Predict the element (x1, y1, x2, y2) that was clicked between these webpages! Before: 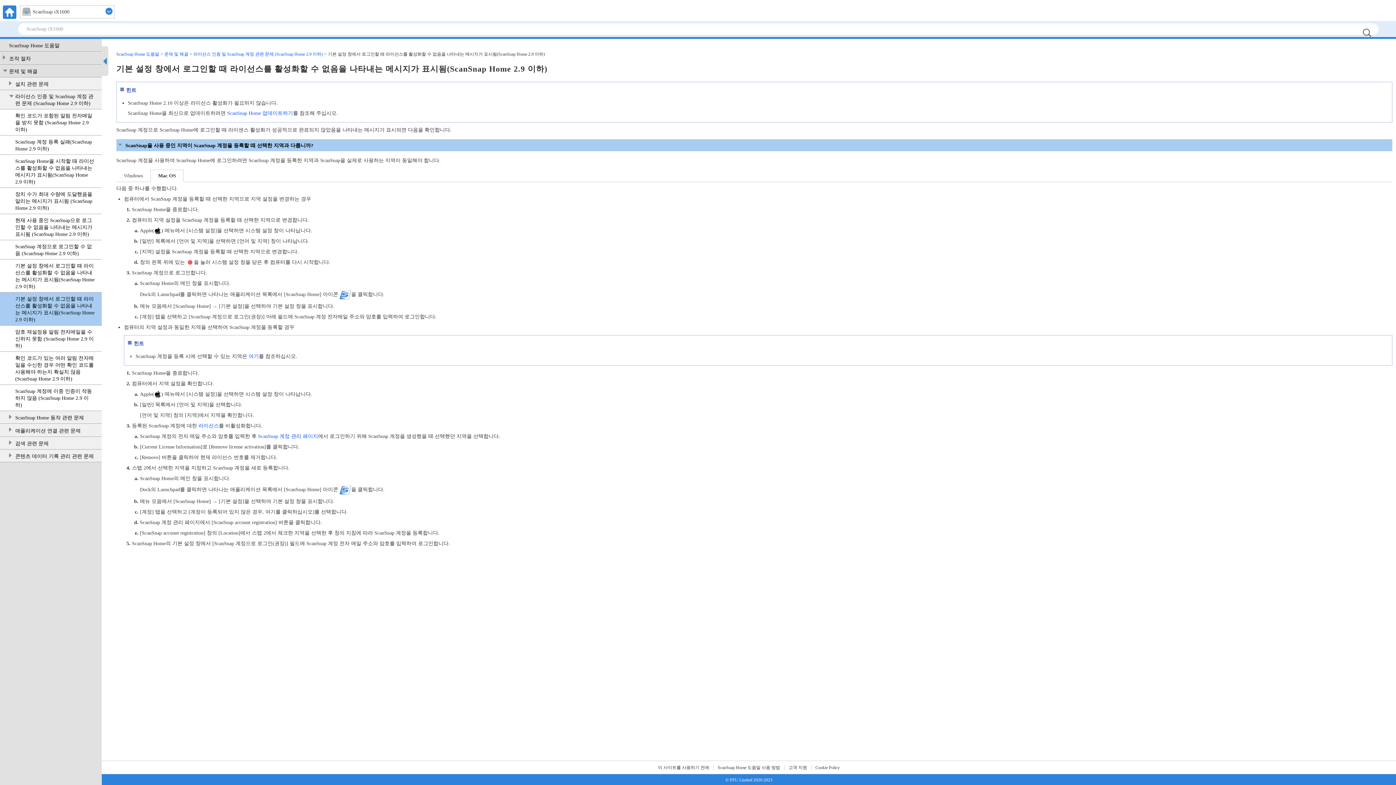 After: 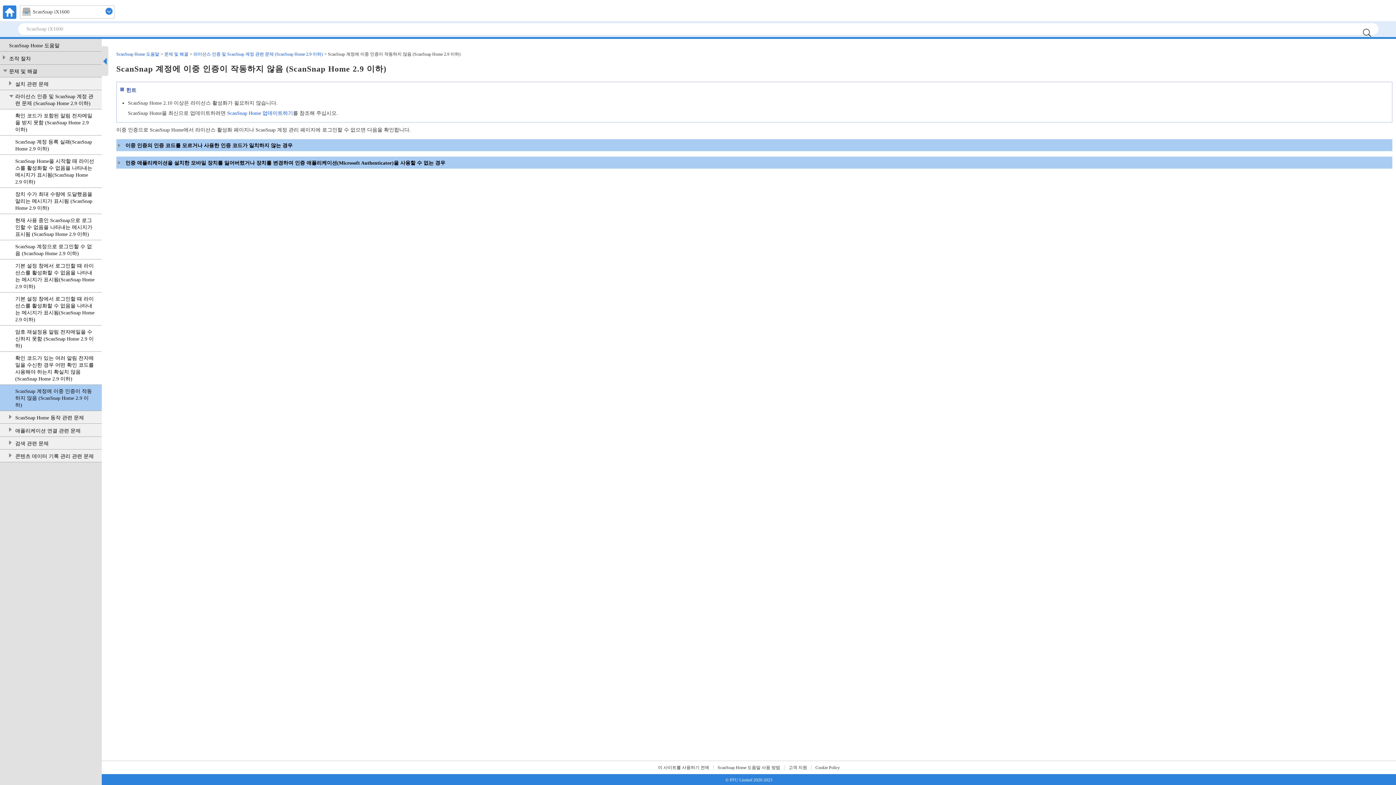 Action: bbox: (15, 388, 94, 408) label: ScanSnap 계정에 이중 인증이 작동하지 않음 (ScanSnap Home 2.9 이하)